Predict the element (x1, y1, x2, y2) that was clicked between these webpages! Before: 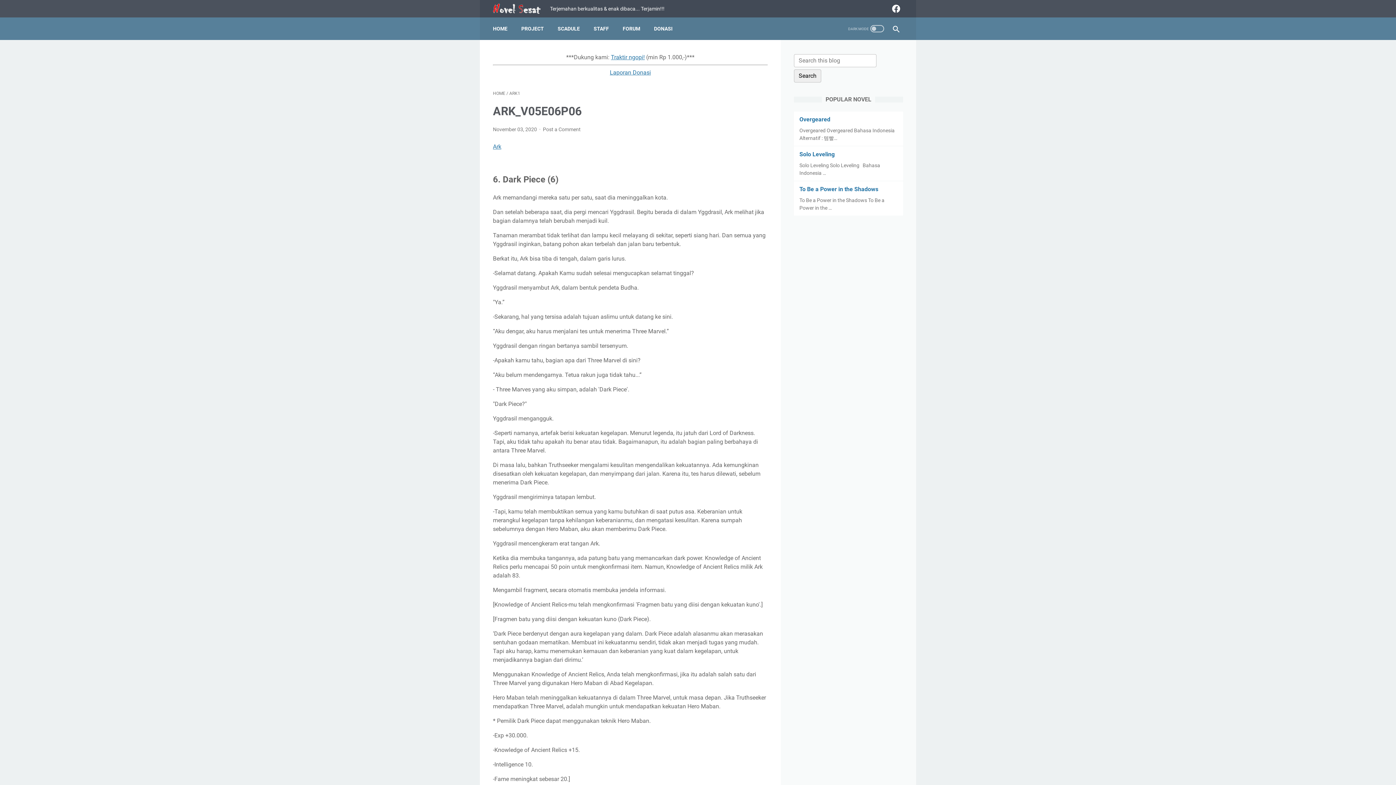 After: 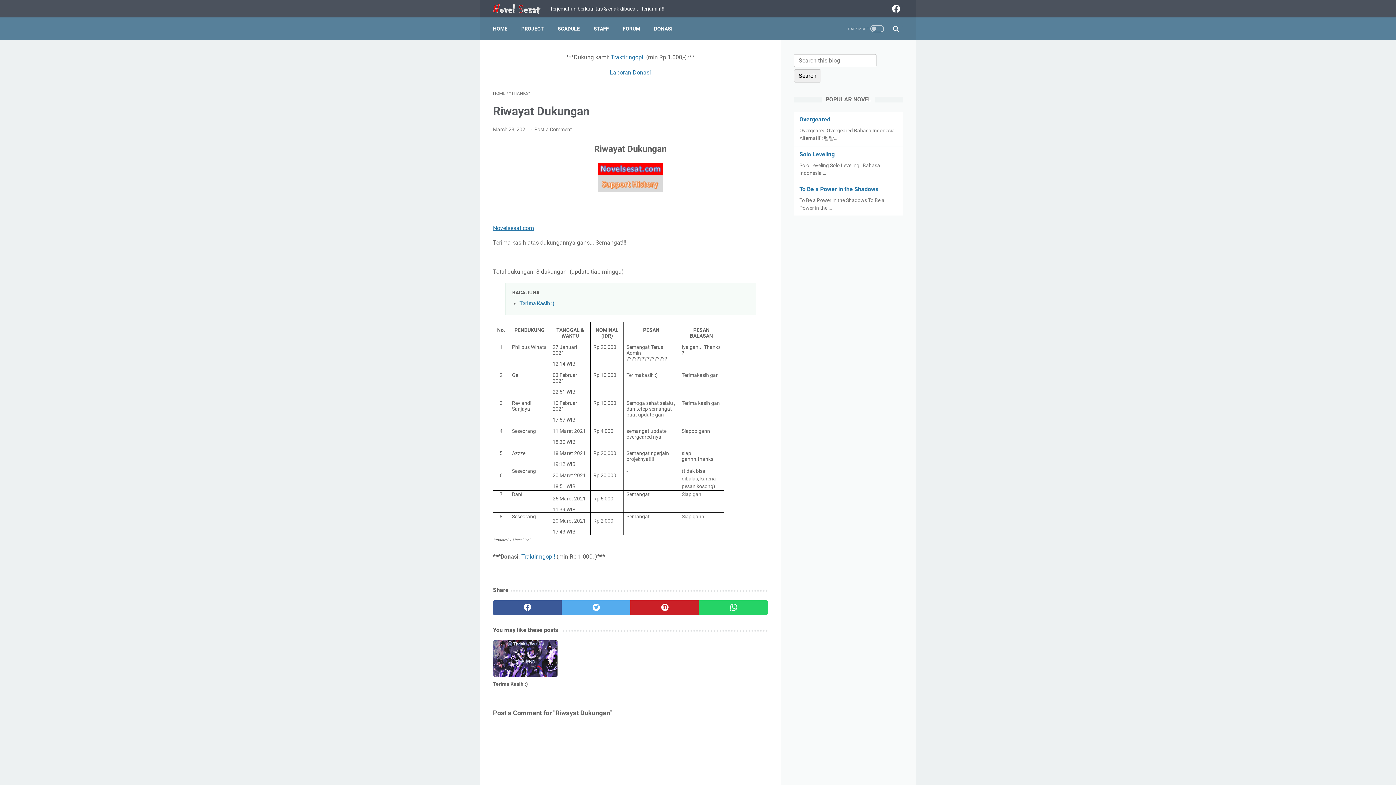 Action: bbox: (654, 21, 672, 36) label: DONASI